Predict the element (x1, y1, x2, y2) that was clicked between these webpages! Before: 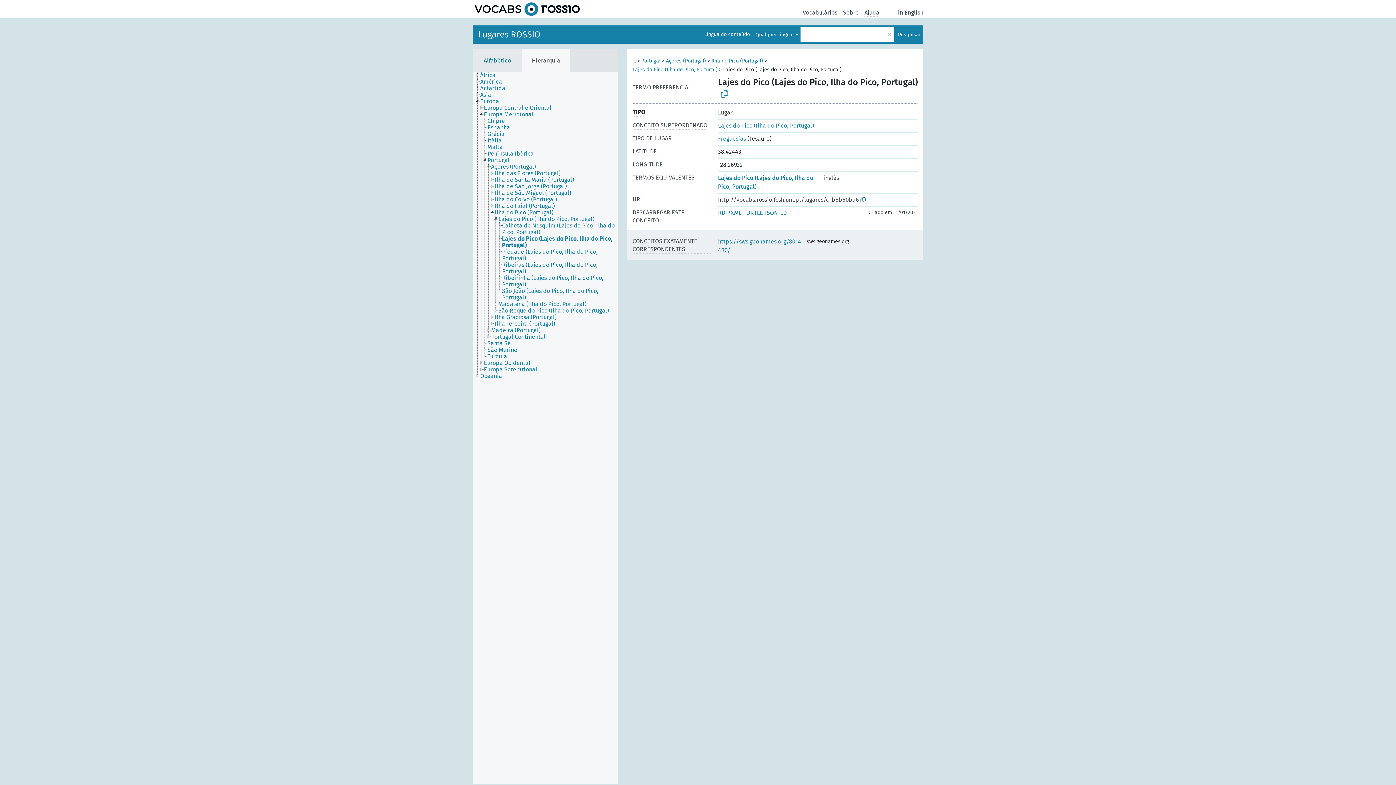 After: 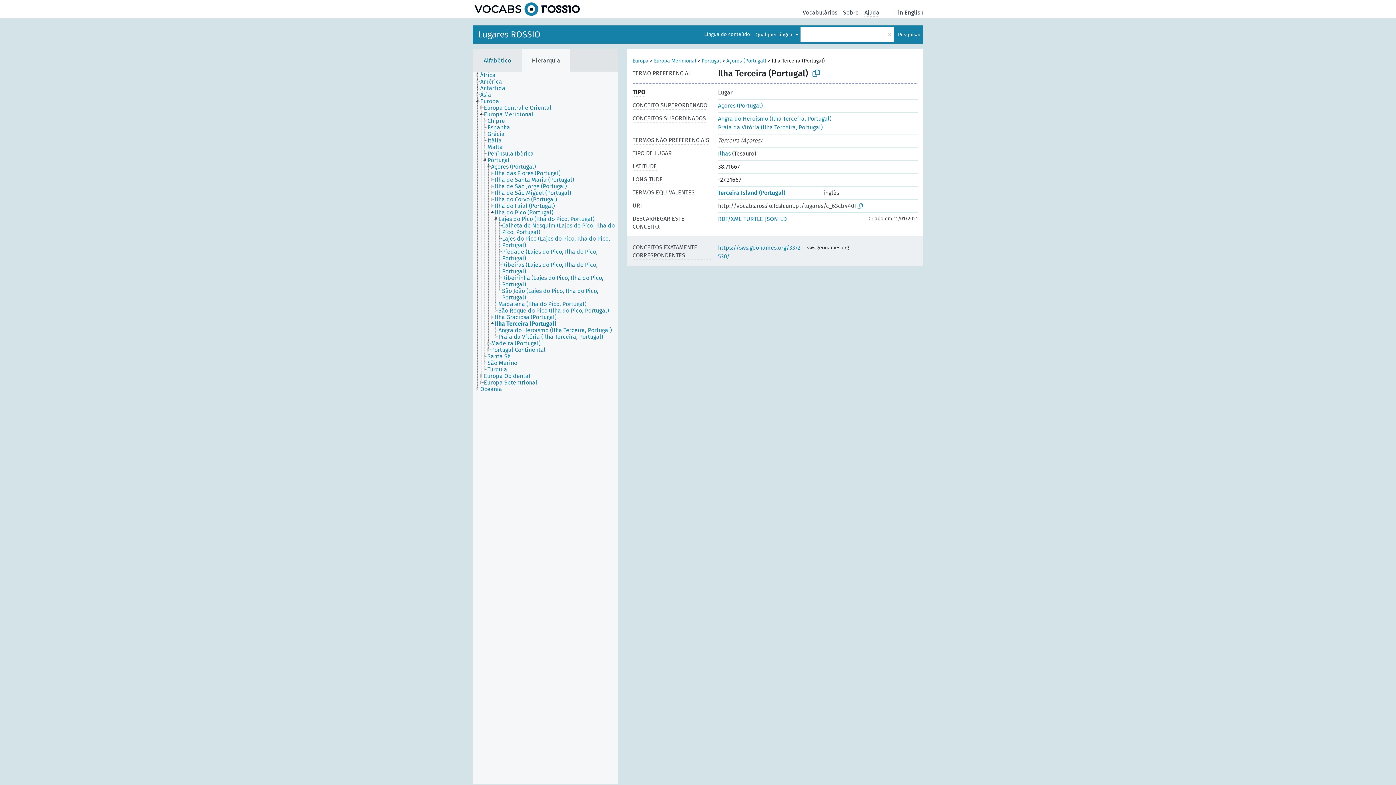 Action: bbox: (494, 320, 561, 327) label: Ilha Terceira (Portugal)